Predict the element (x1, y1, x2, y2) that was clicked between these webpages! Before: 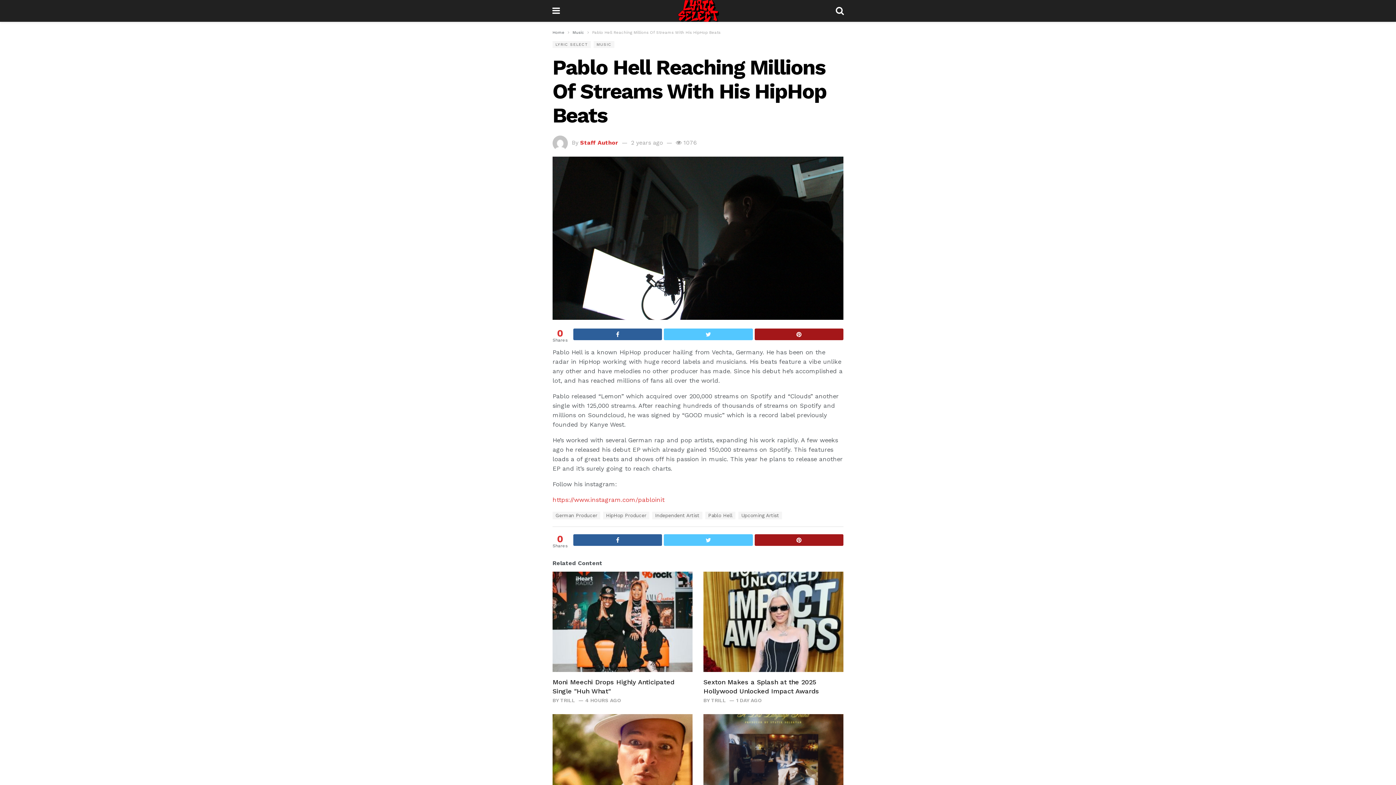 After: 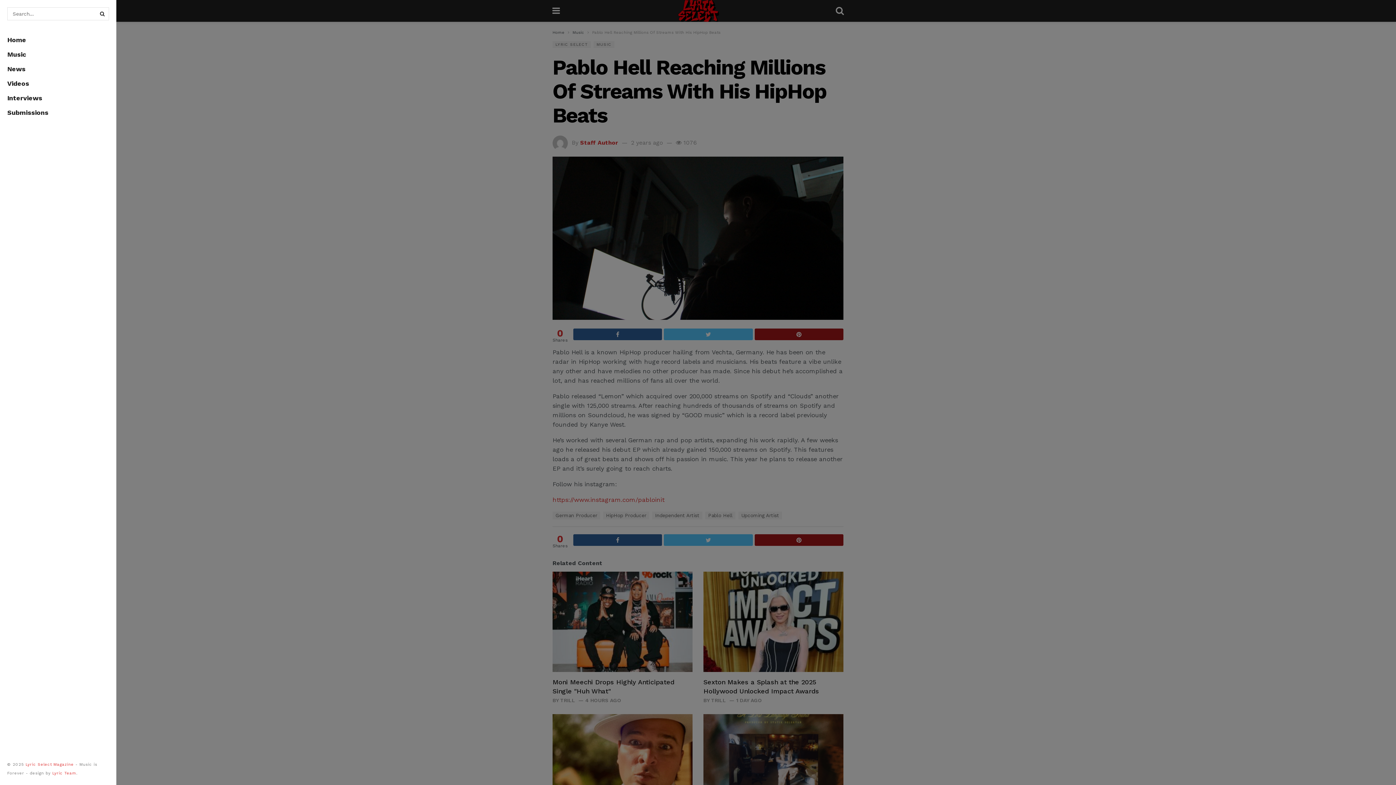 Action: bbox: (547, 0, 565, 21)